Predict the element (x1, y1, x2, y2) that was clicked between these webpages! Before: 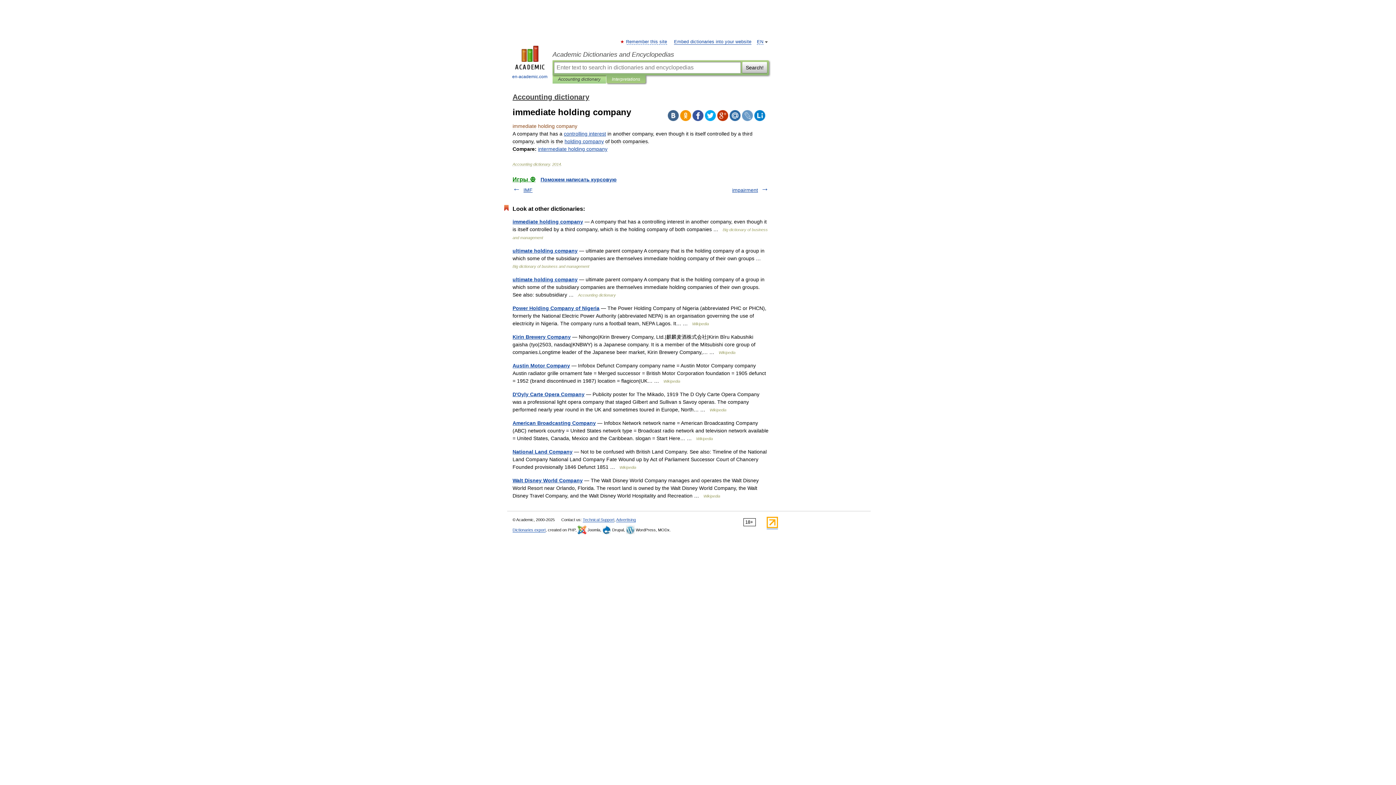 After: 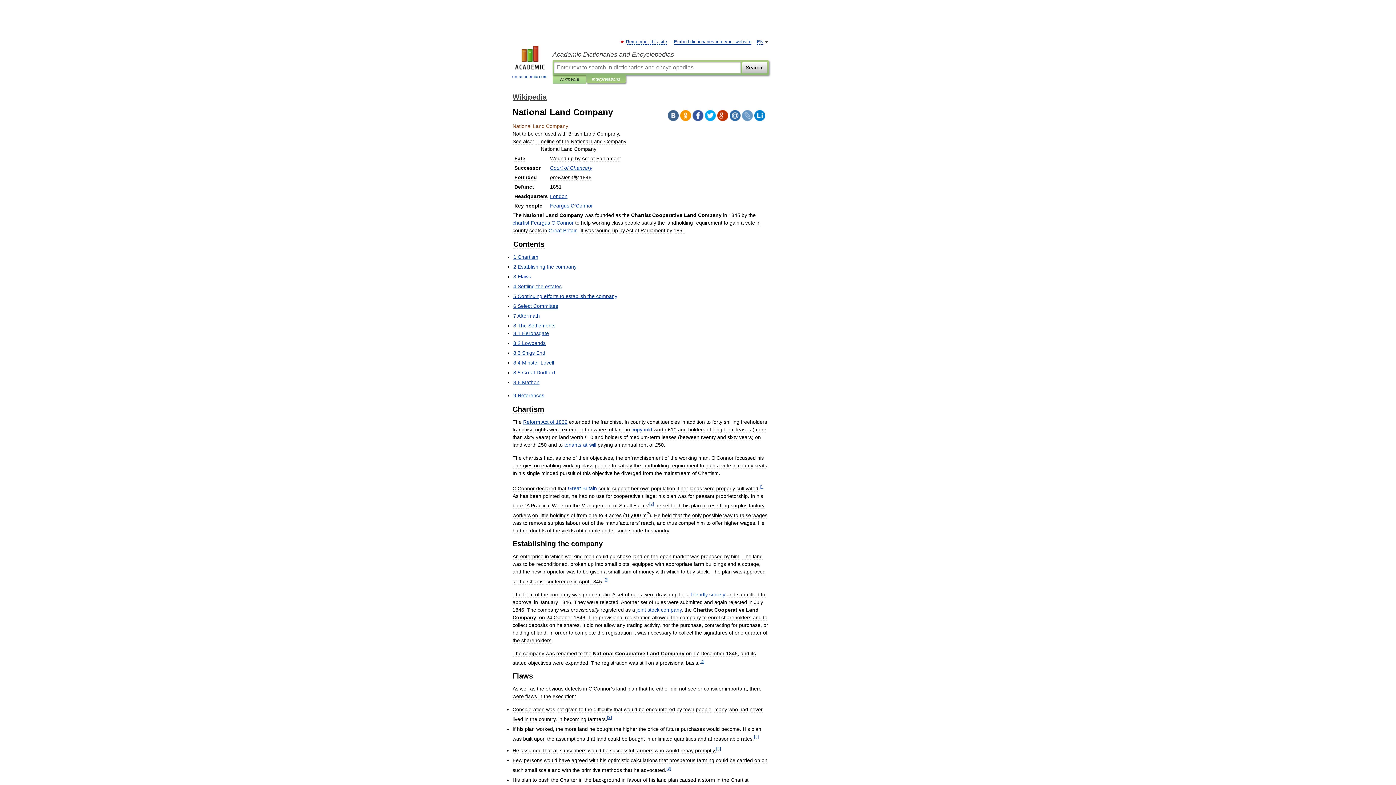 Action: bbox: (512, 449, 572, 454) label: National Land Company